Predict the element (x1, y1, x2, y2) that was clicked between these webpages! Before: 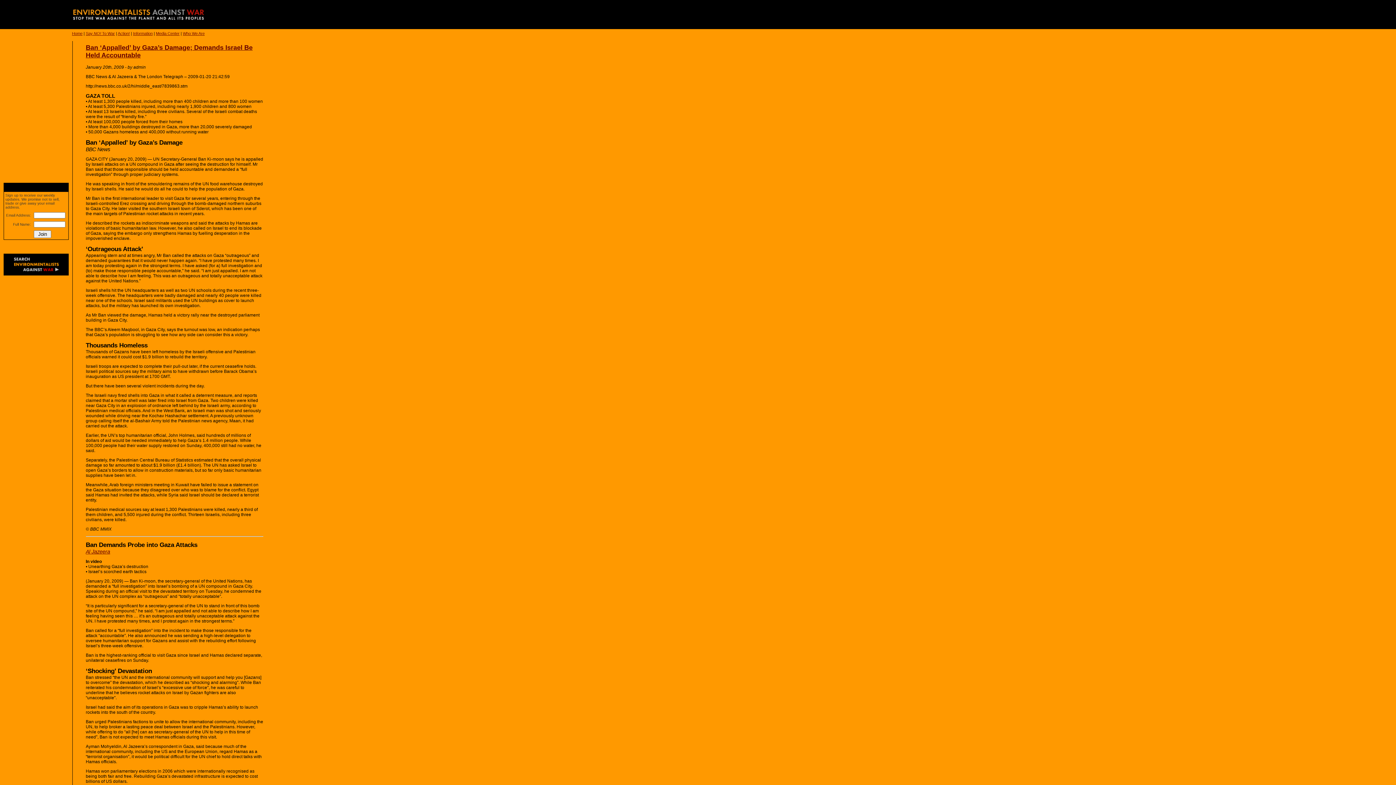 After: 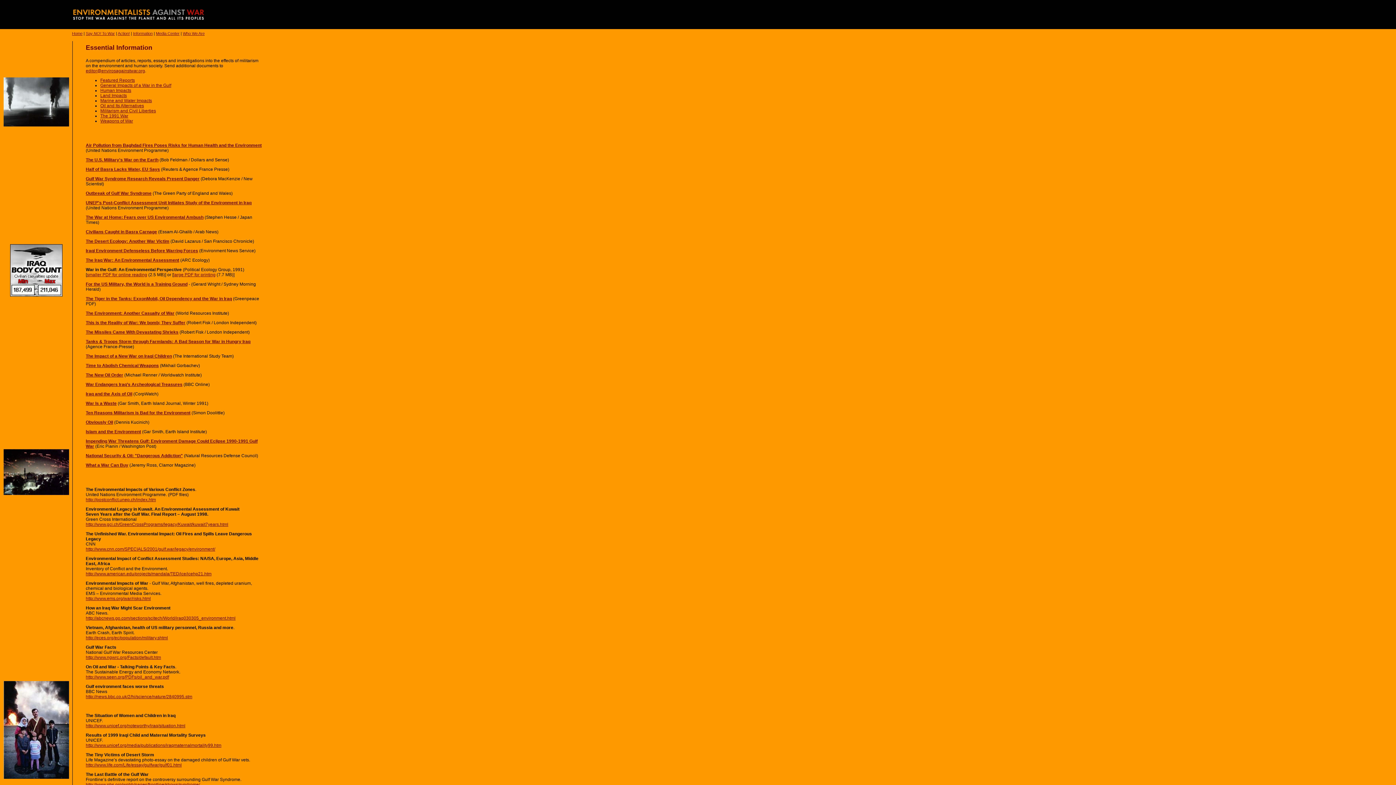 Action: label: Information bbox: (133, 31, 152, 35)